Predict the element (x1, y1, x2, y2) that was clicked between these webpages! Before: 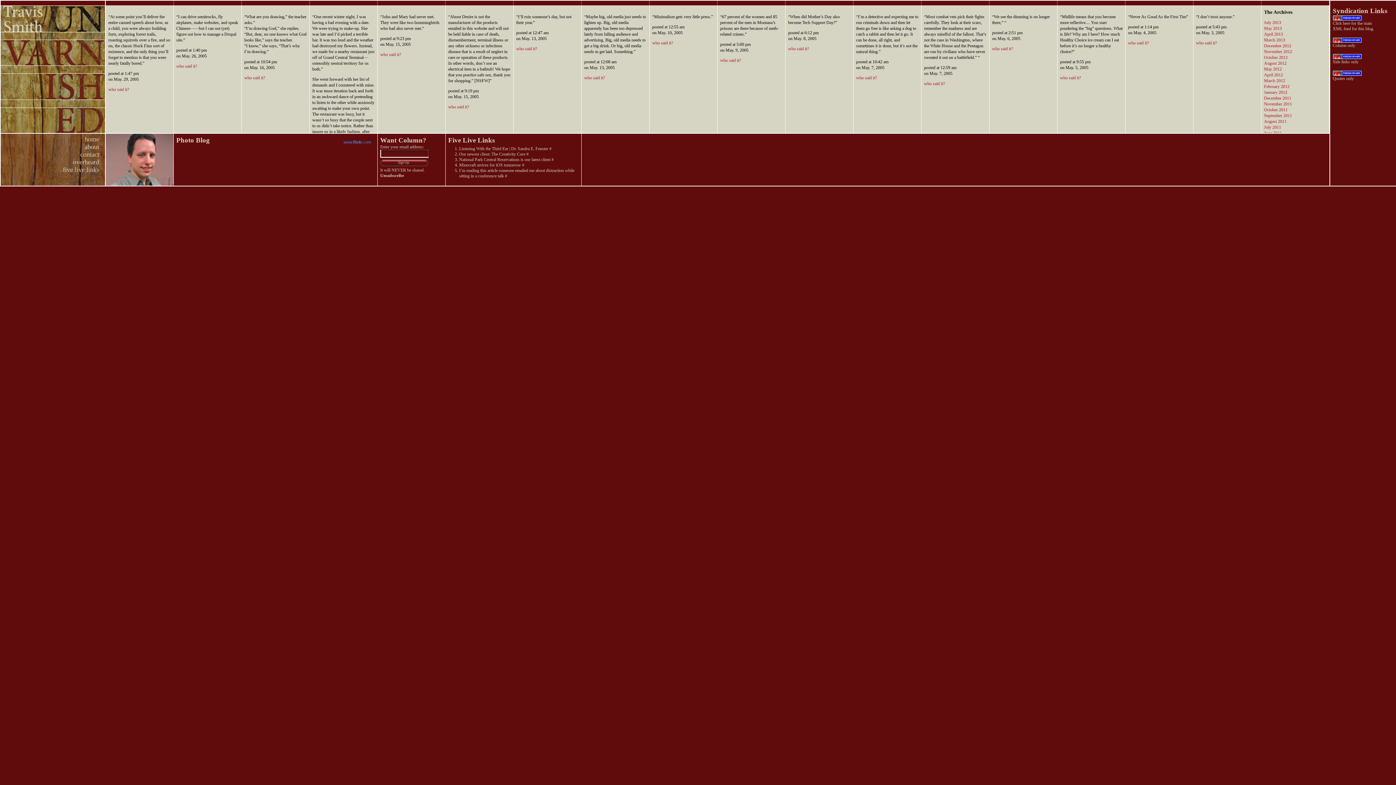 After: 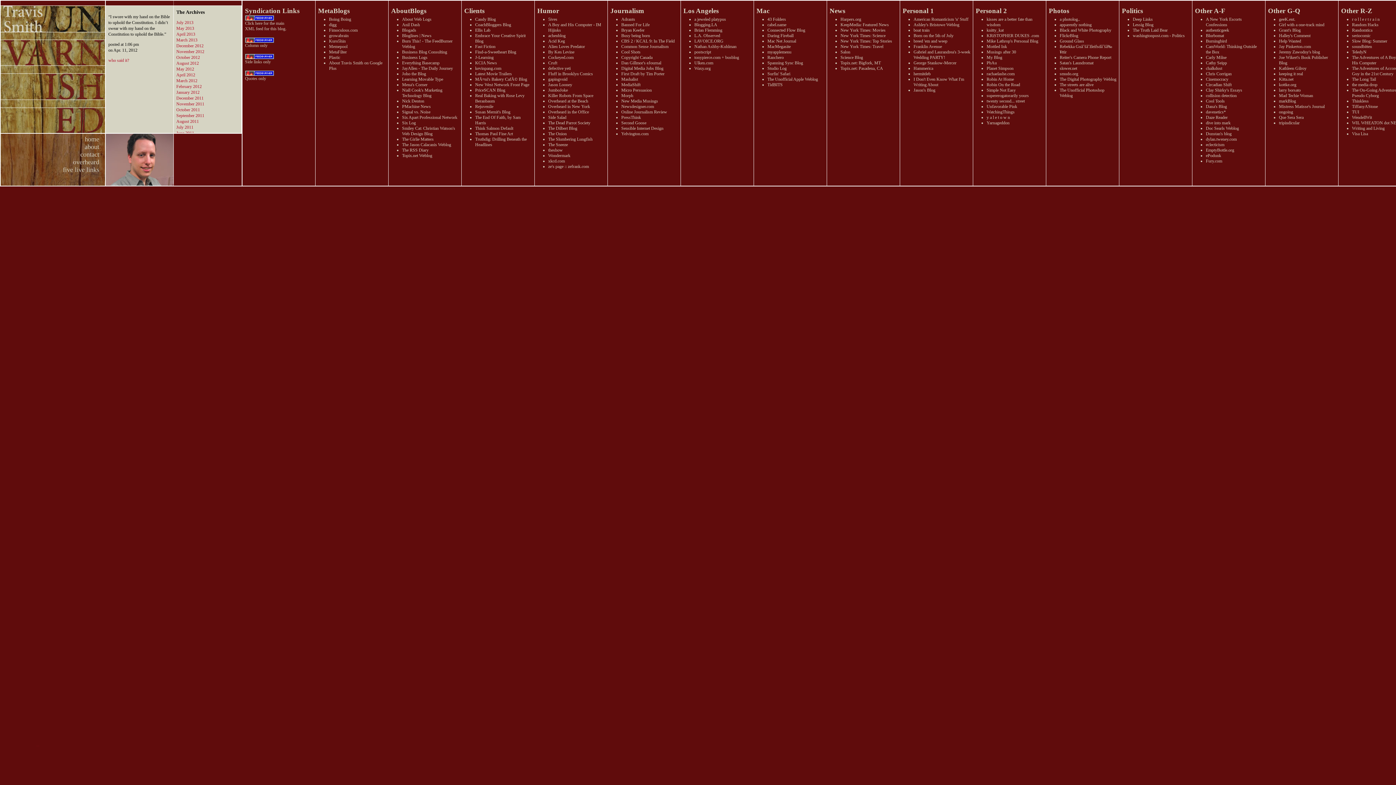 Action: label: April 2012 bbox: (1264, 72, 1283, 77)